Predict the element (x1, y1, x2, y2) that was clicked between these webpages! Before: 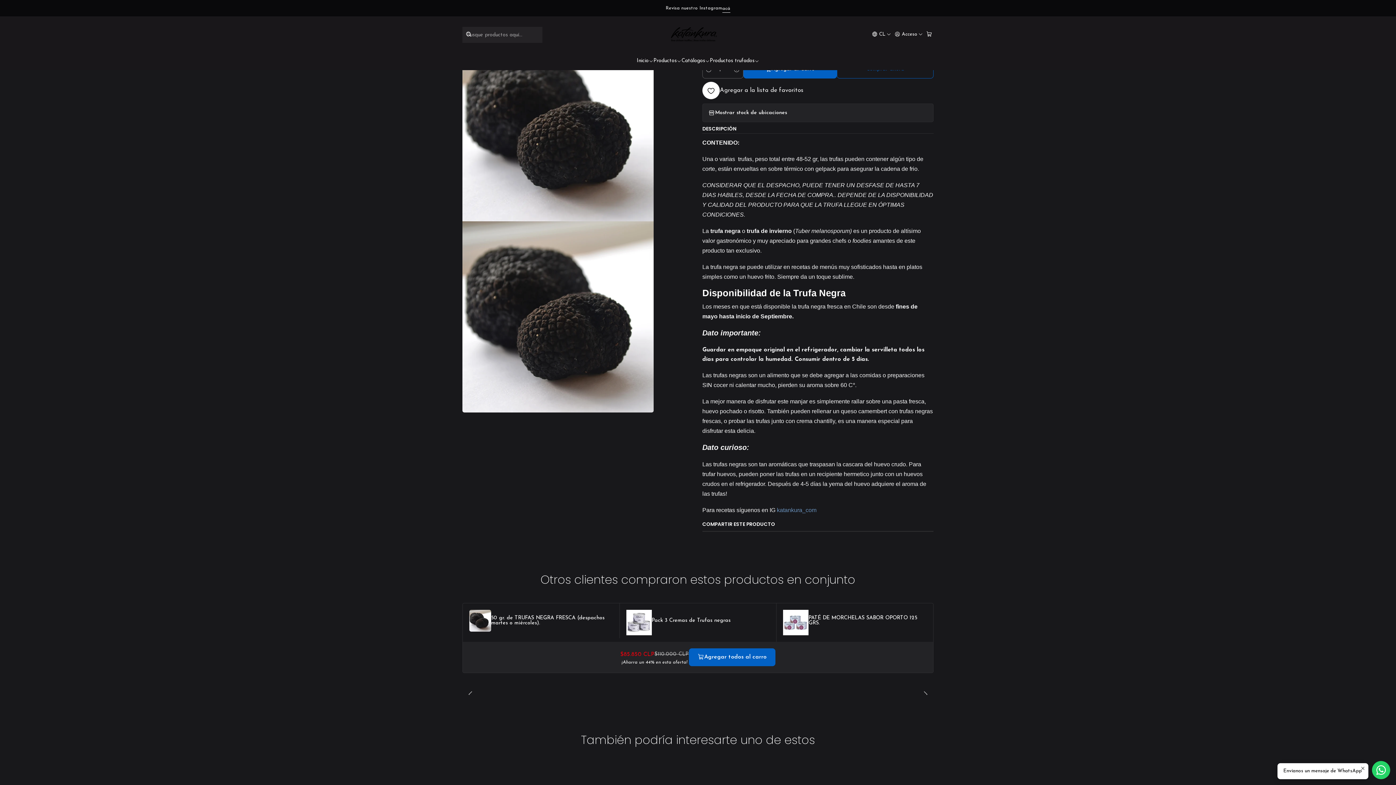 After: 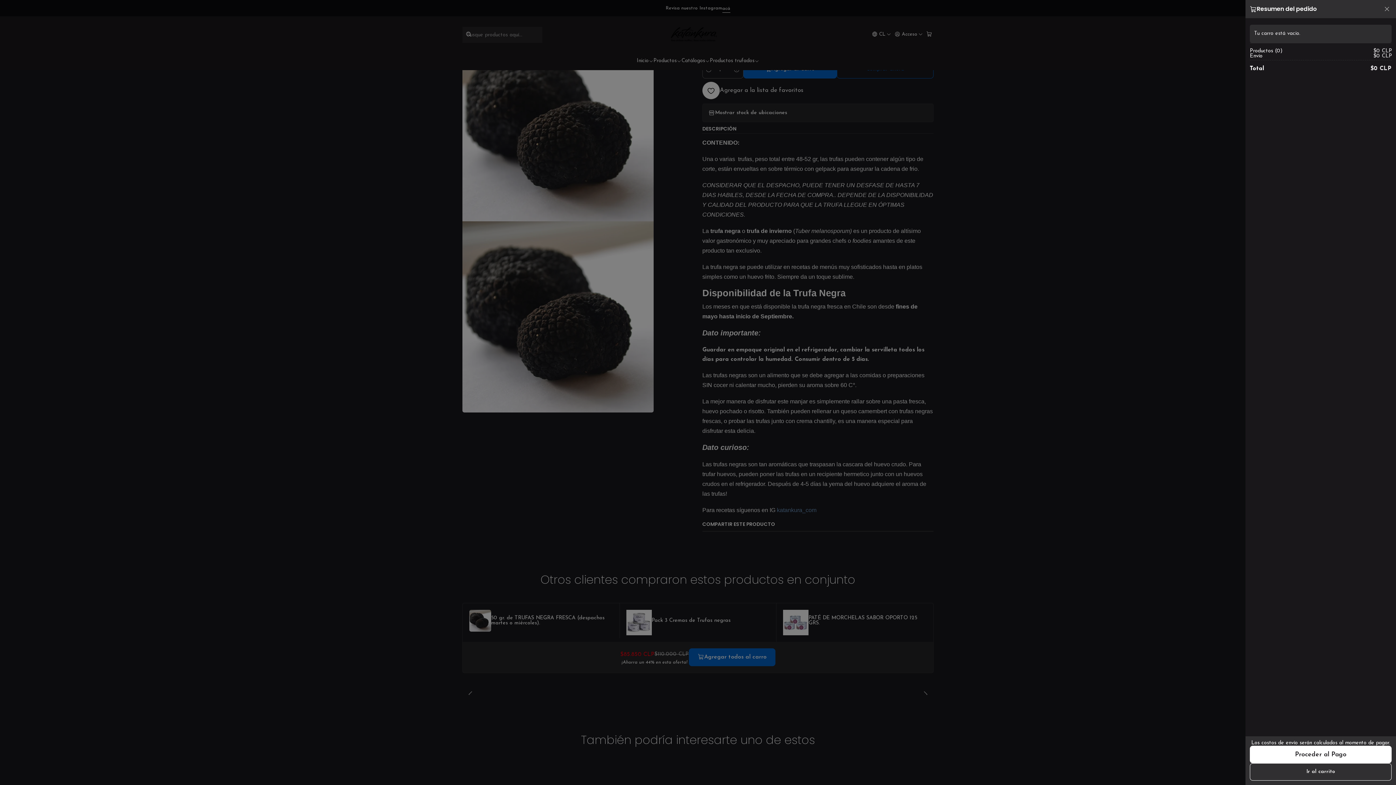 Action: label: Carro bbox: (924, 29, 933, 39)